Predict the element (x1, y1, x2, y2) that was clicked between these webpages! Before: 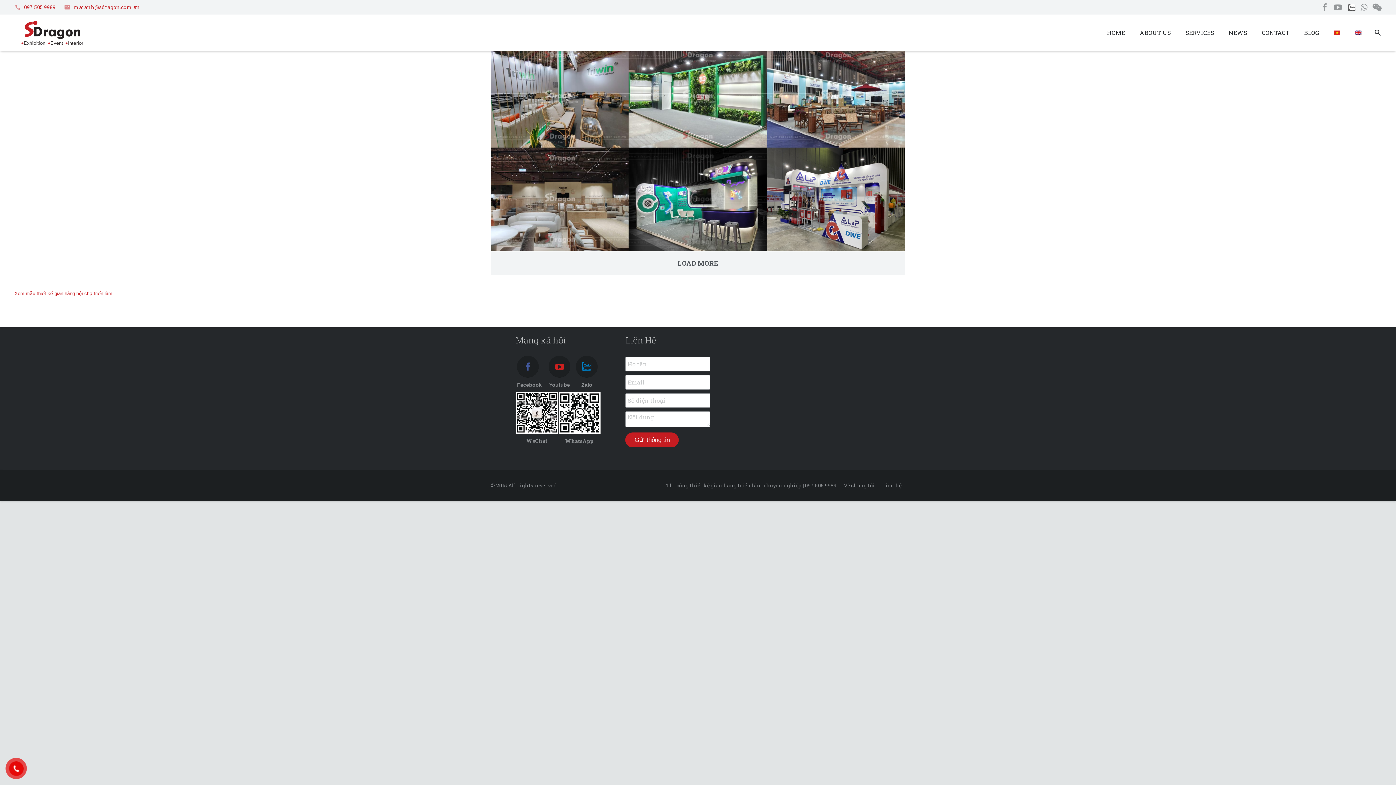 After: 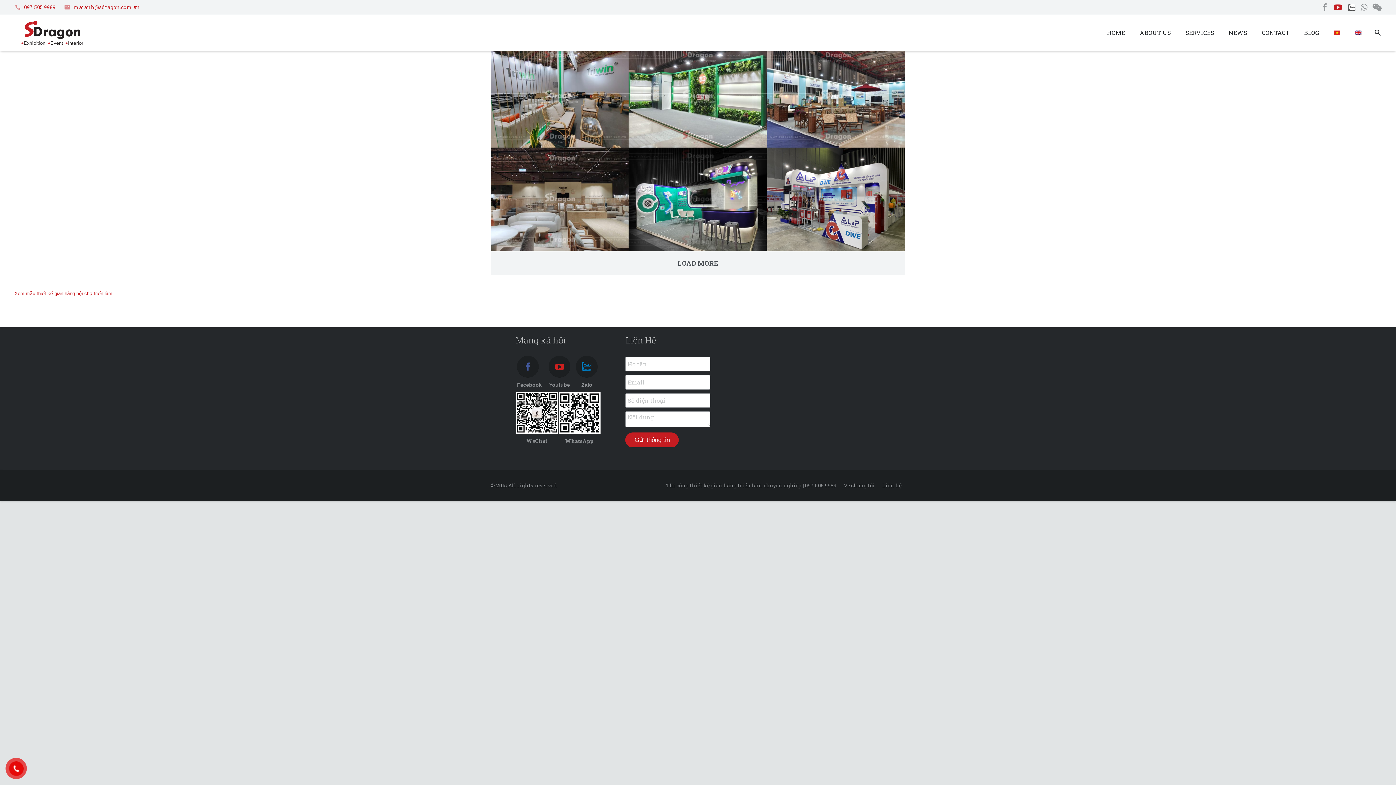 Action: bbox: (1331, 0, 1344, 14)